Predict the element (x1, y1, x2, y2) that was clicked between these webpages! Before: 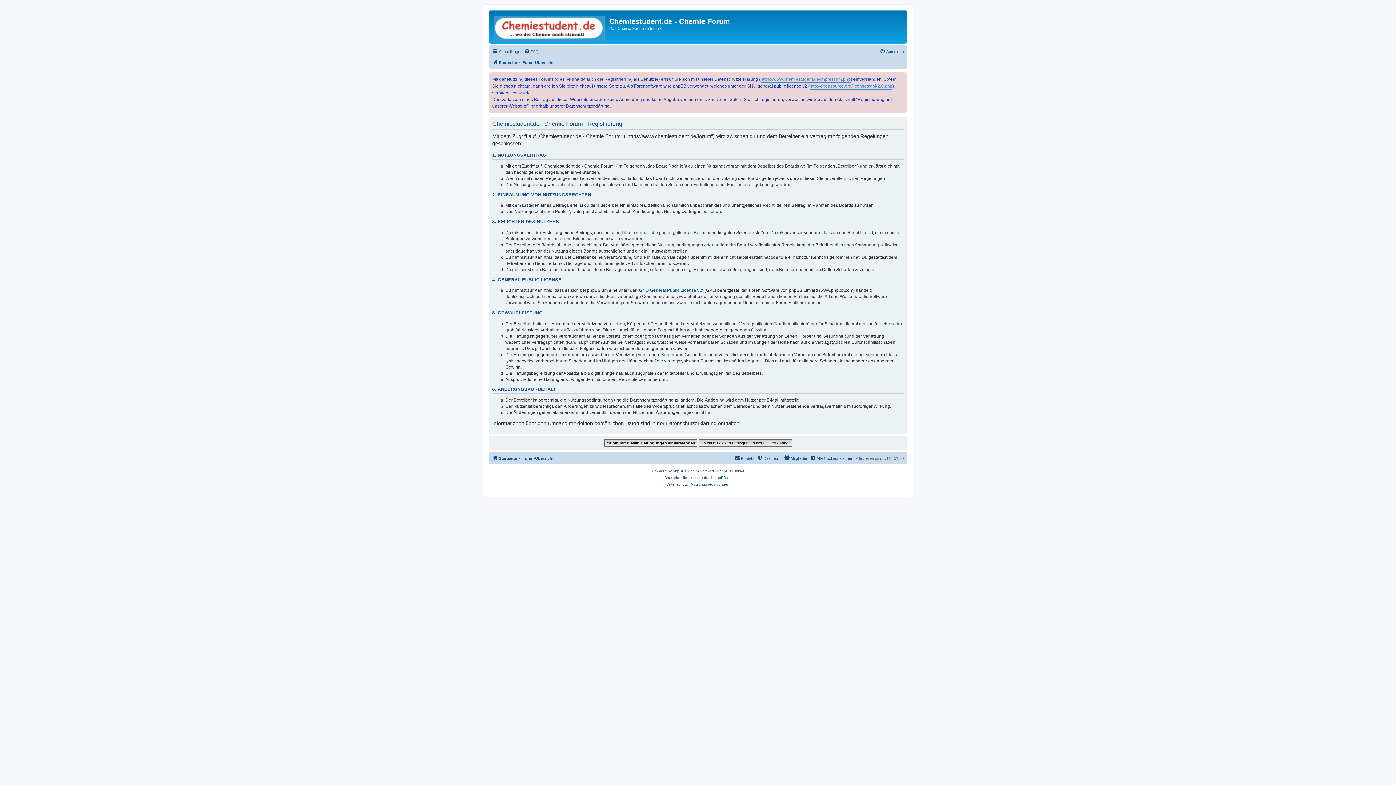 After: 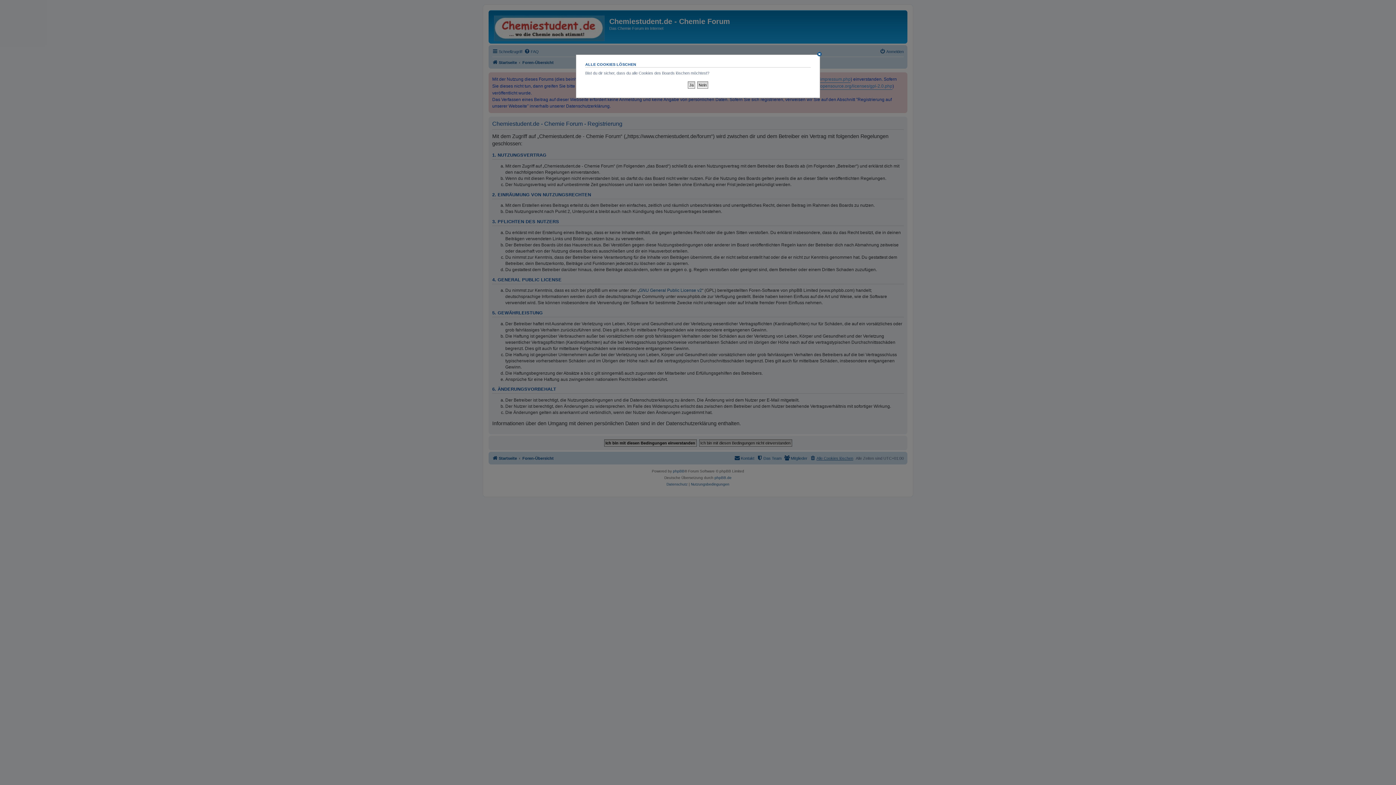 Action: bbox: (810, 454, 853, 462) label: Alle Cookies löschen